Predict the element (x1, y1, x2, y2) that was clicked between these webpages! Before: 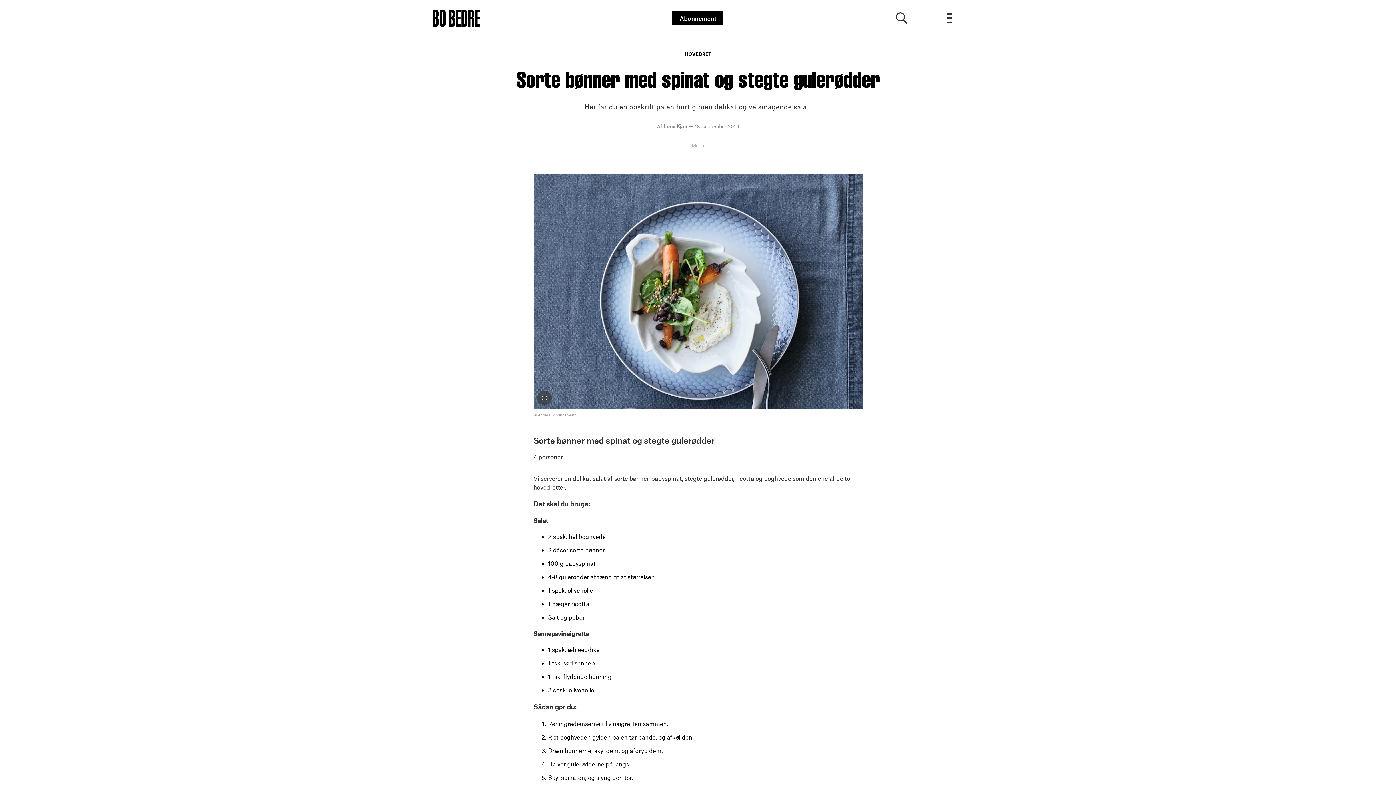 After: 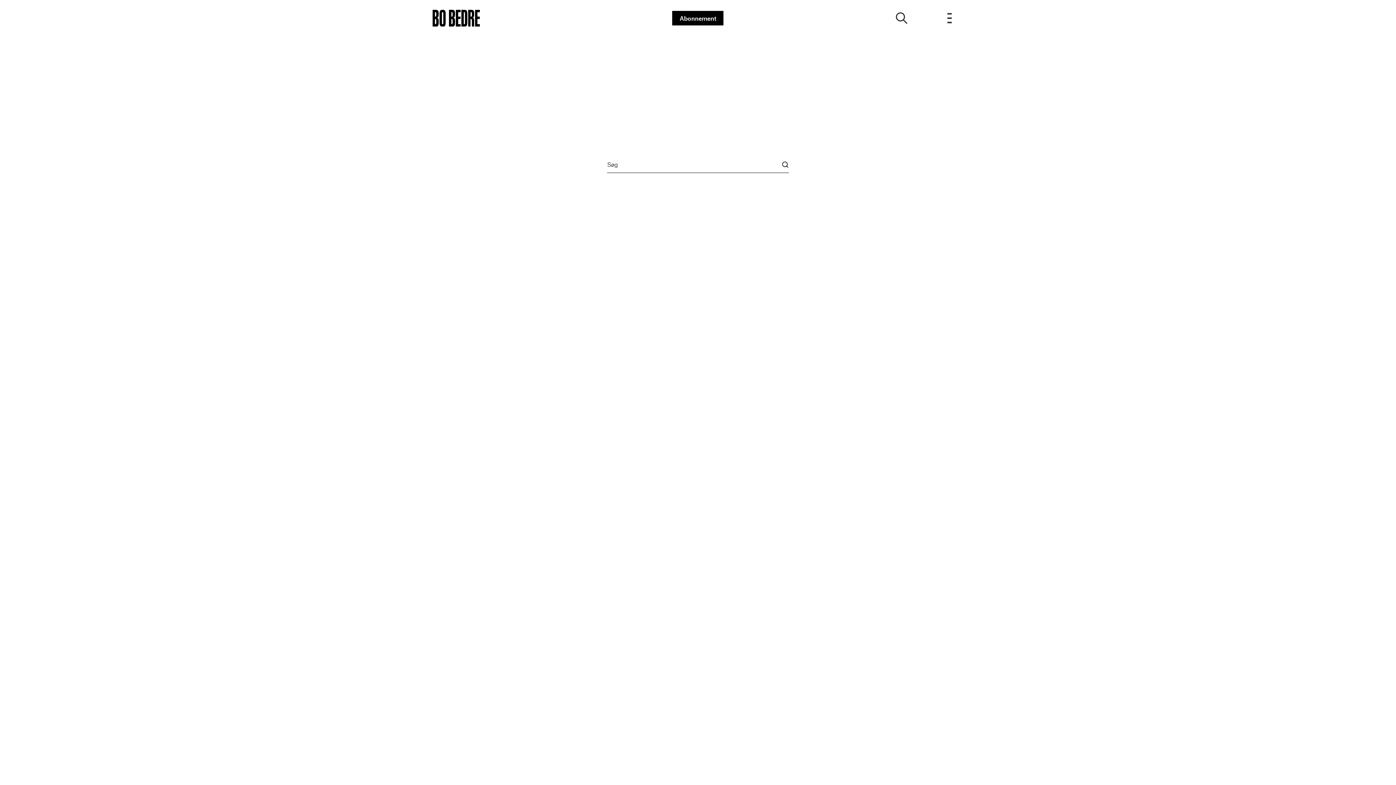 Action: label: Show search bbox: (896, 12, 907, 24)